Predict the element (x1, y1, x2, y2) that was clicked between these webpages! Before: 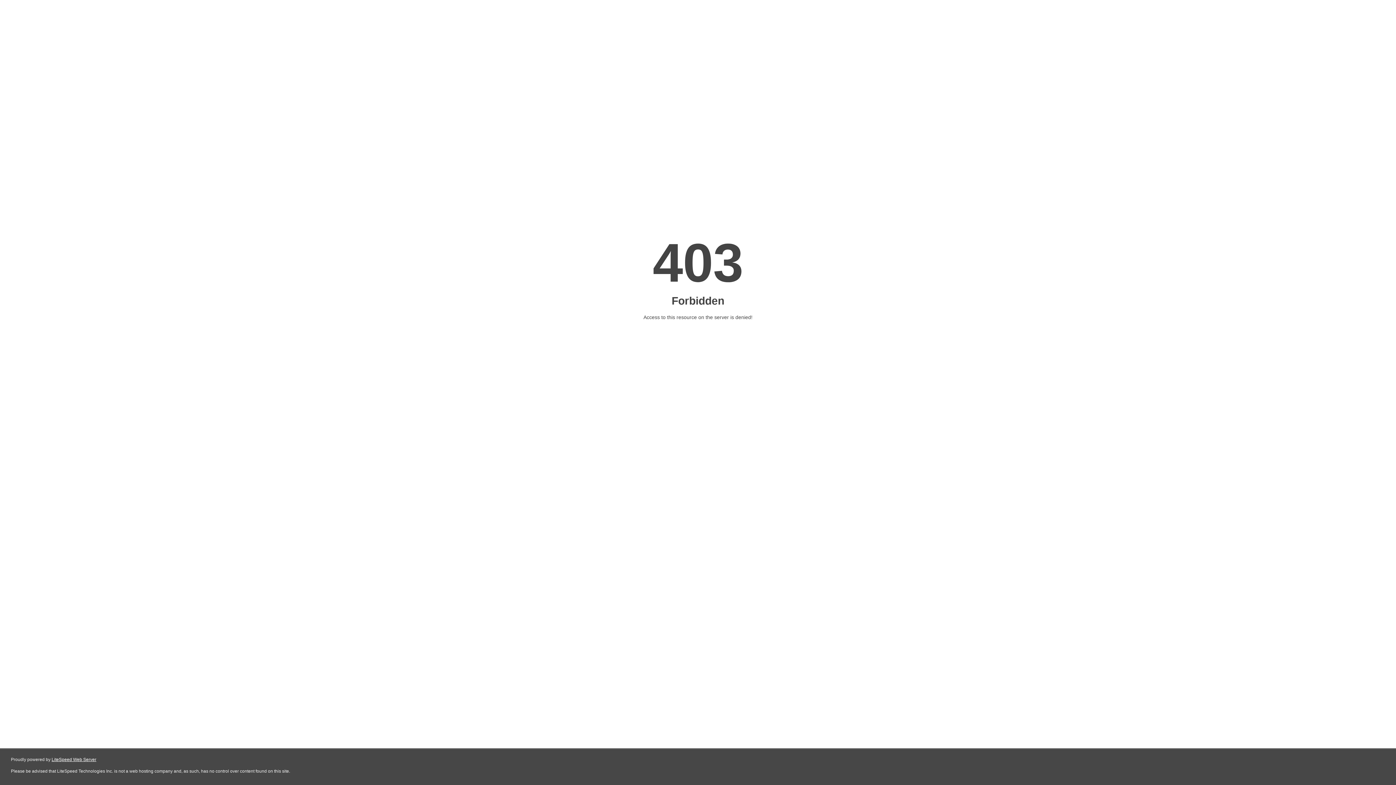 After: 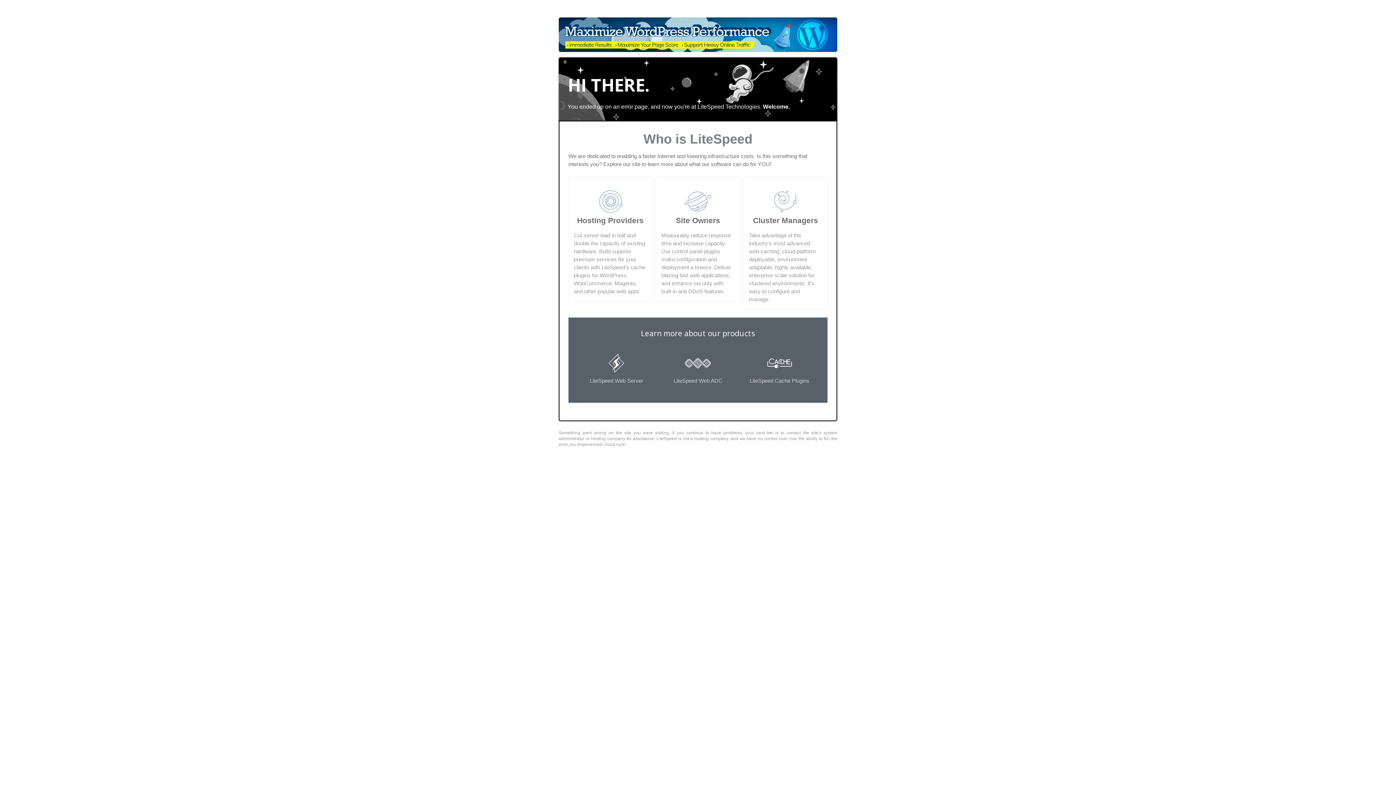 Action: bbox: (51, 757, 96, 762) label: LiteSpeed Web Server